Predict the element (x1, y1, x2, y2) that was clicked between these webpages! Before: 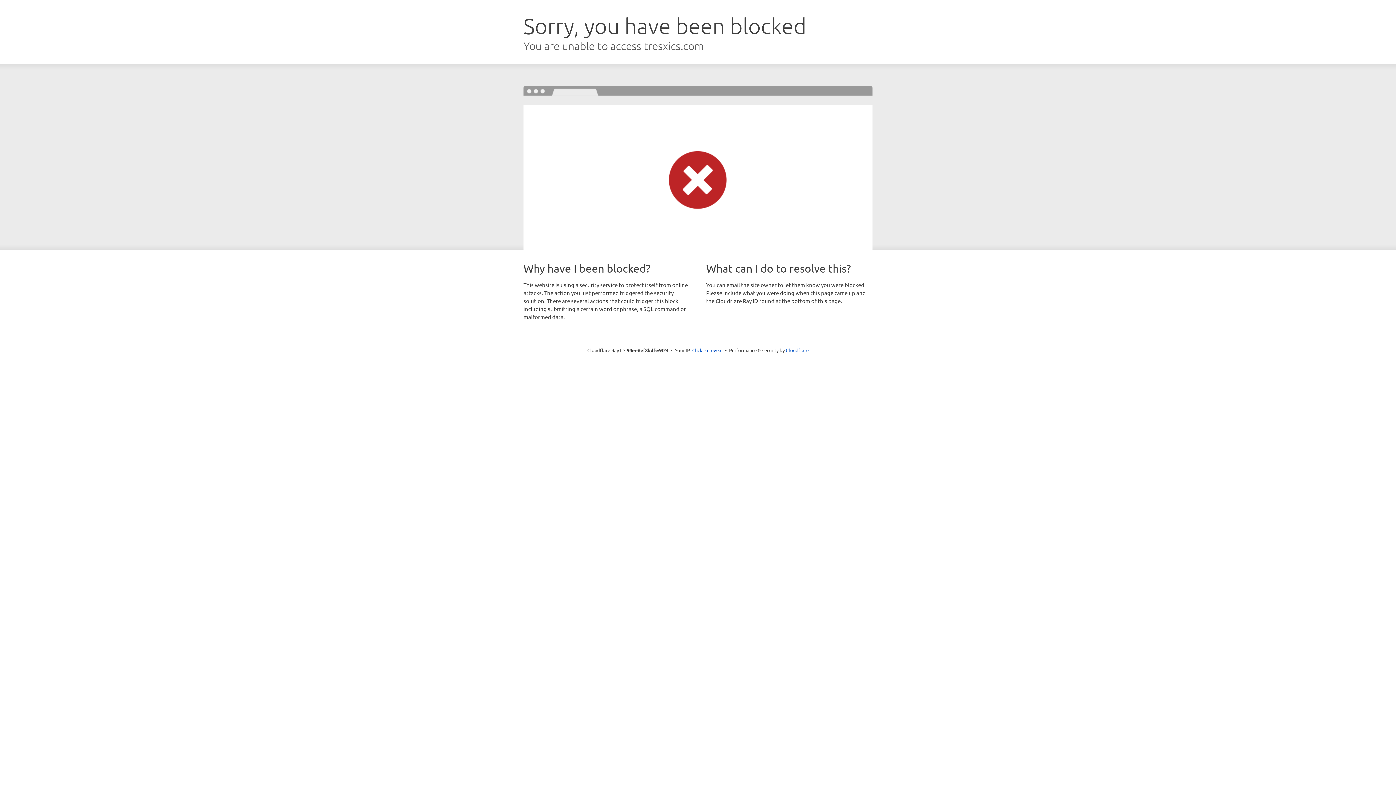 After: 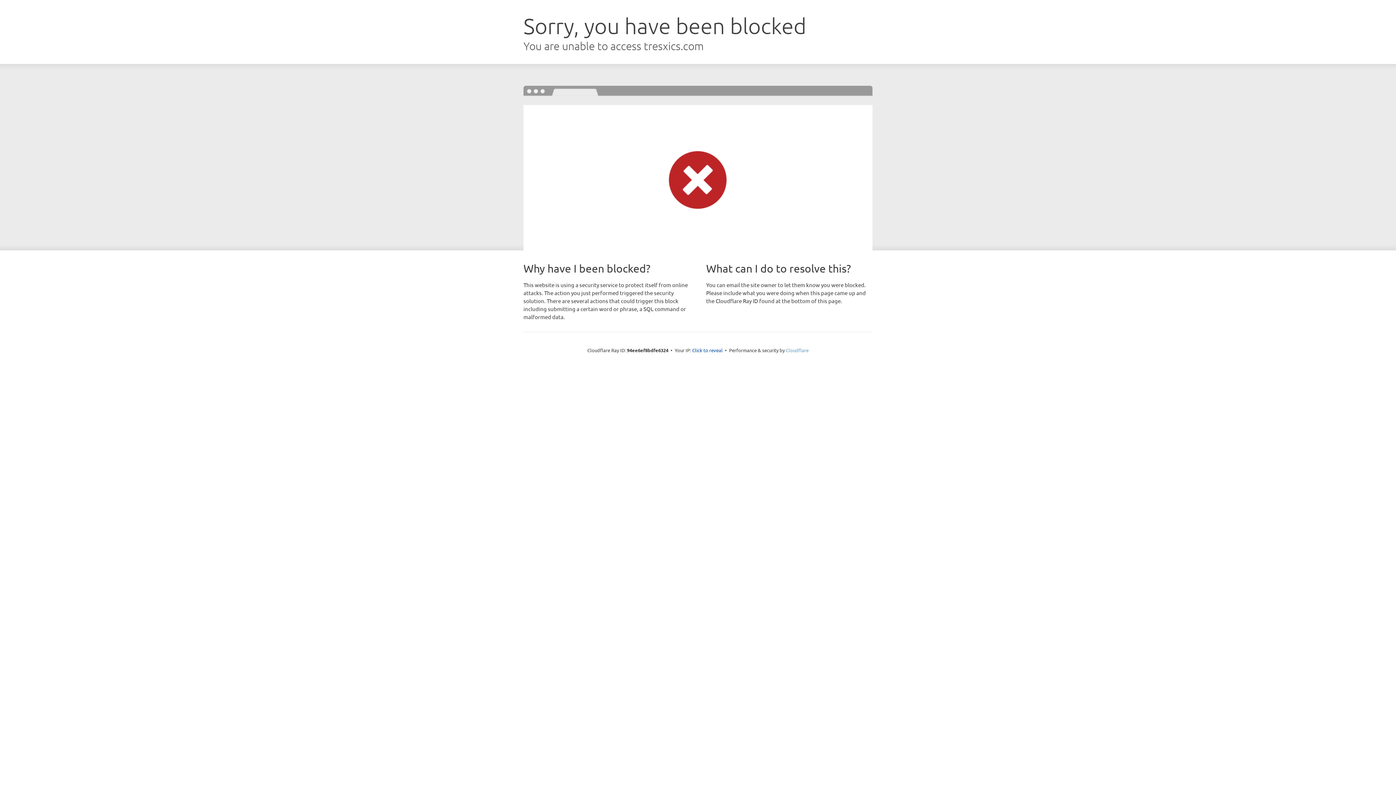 Action: bbox: (786, 347, 808, 353) label: Cloudflare